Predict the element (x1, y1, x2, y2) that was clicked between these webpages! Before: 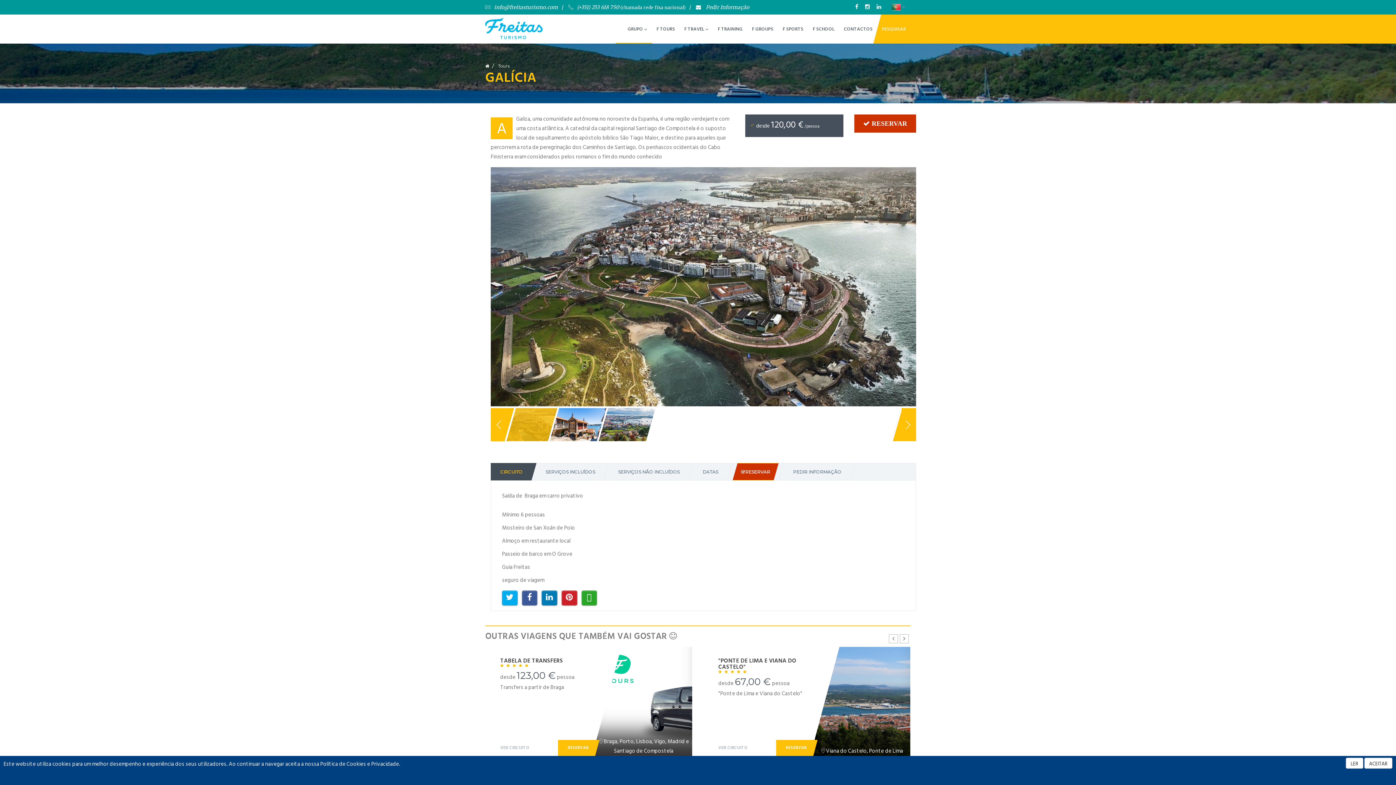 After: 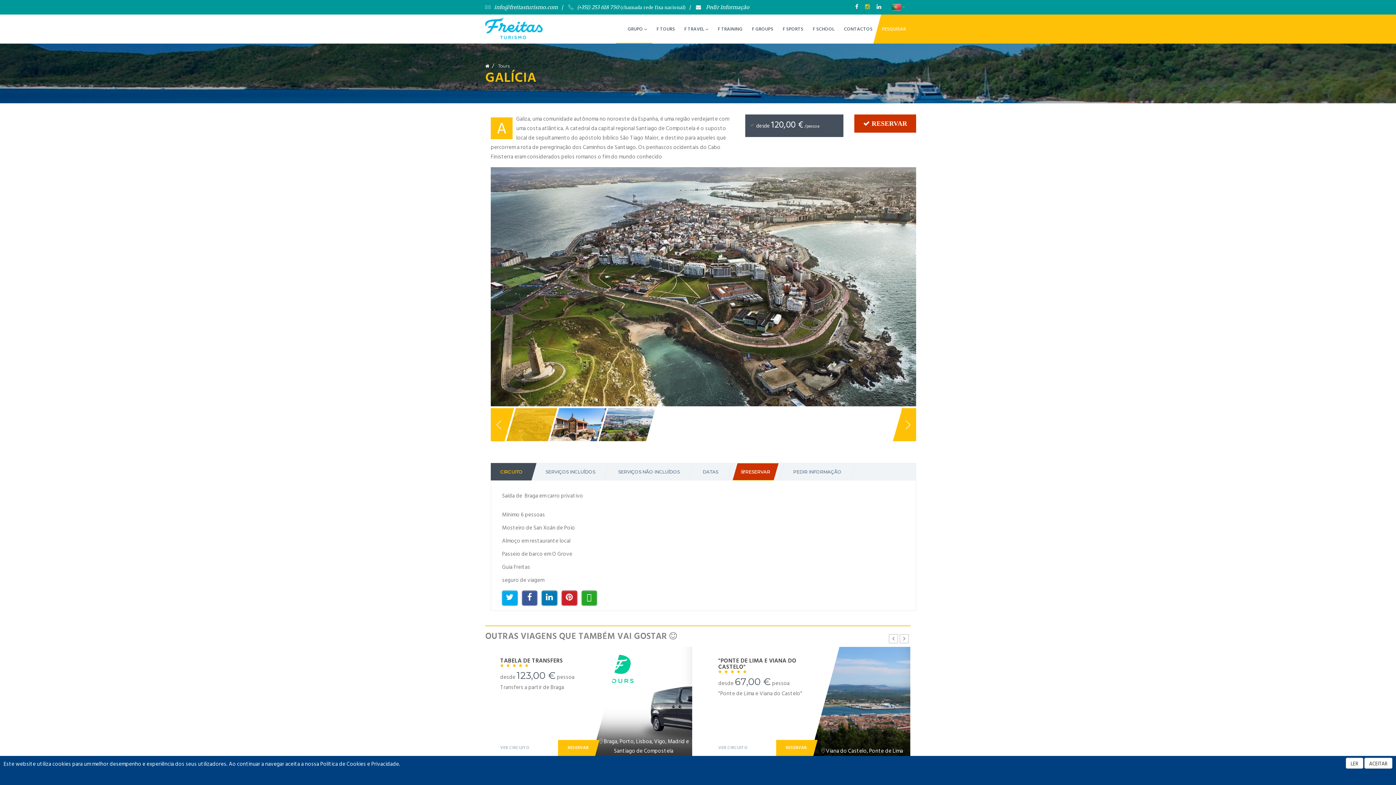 Action: bbox: (865, 2, 870, 10)